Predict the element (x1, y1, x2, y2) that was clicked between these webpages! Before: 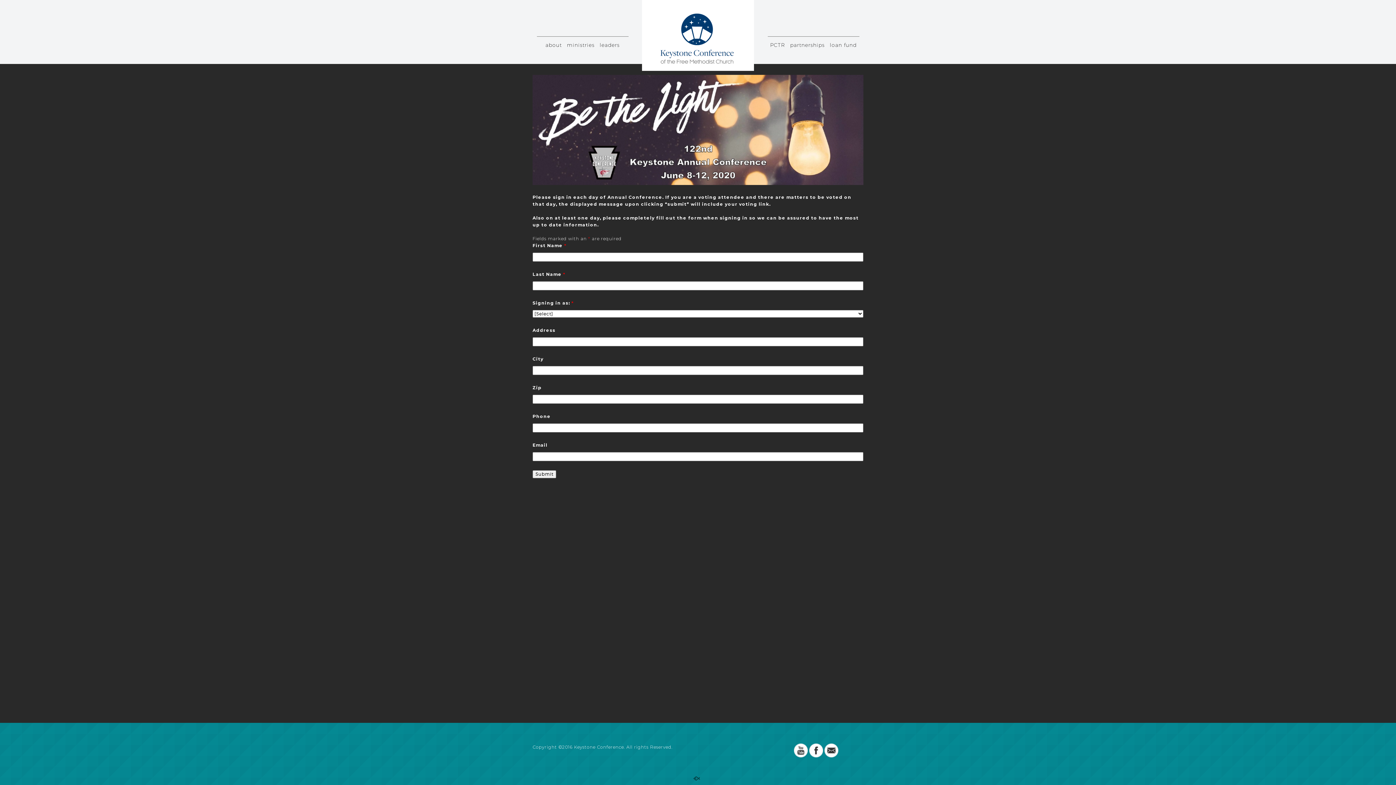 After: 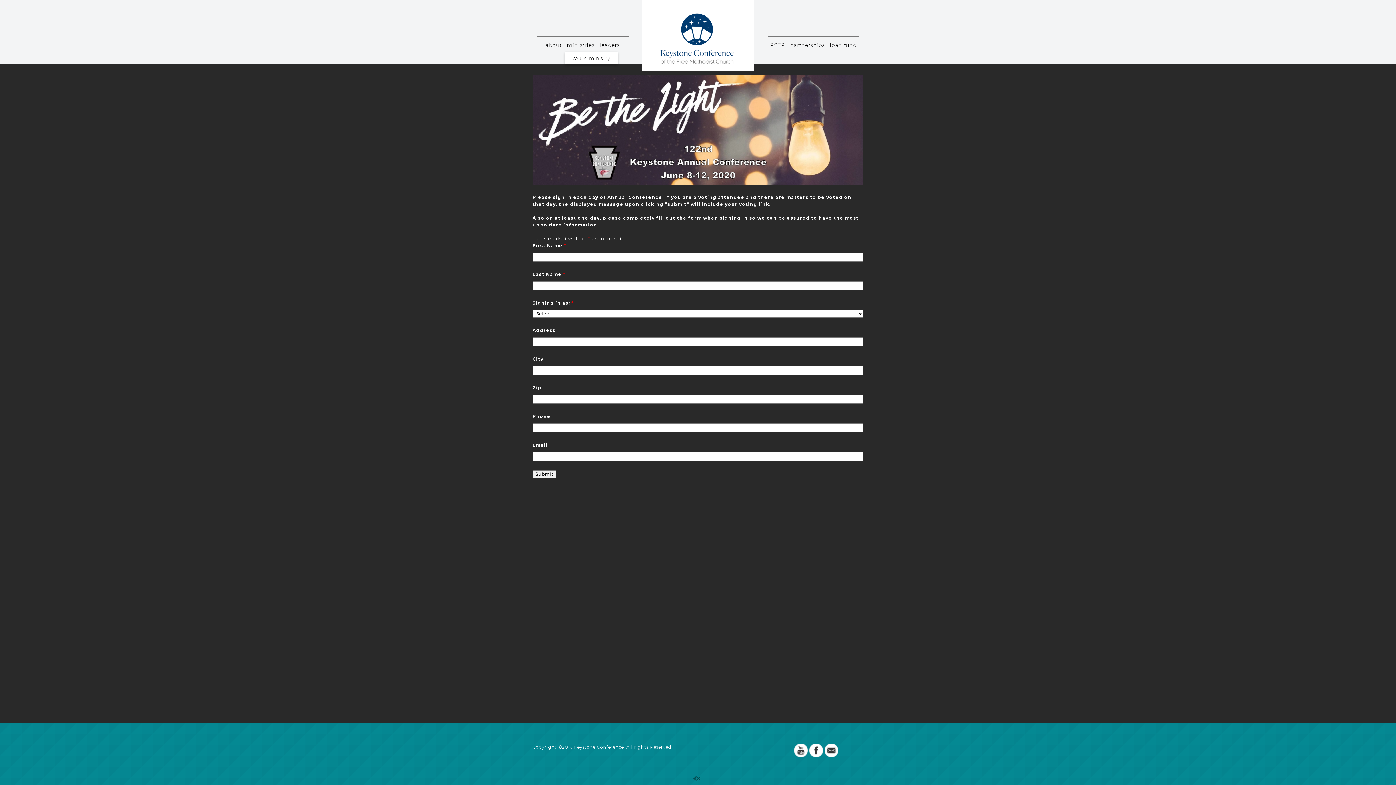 Action: label: ministries bbox: (565, 40, 596, 55)